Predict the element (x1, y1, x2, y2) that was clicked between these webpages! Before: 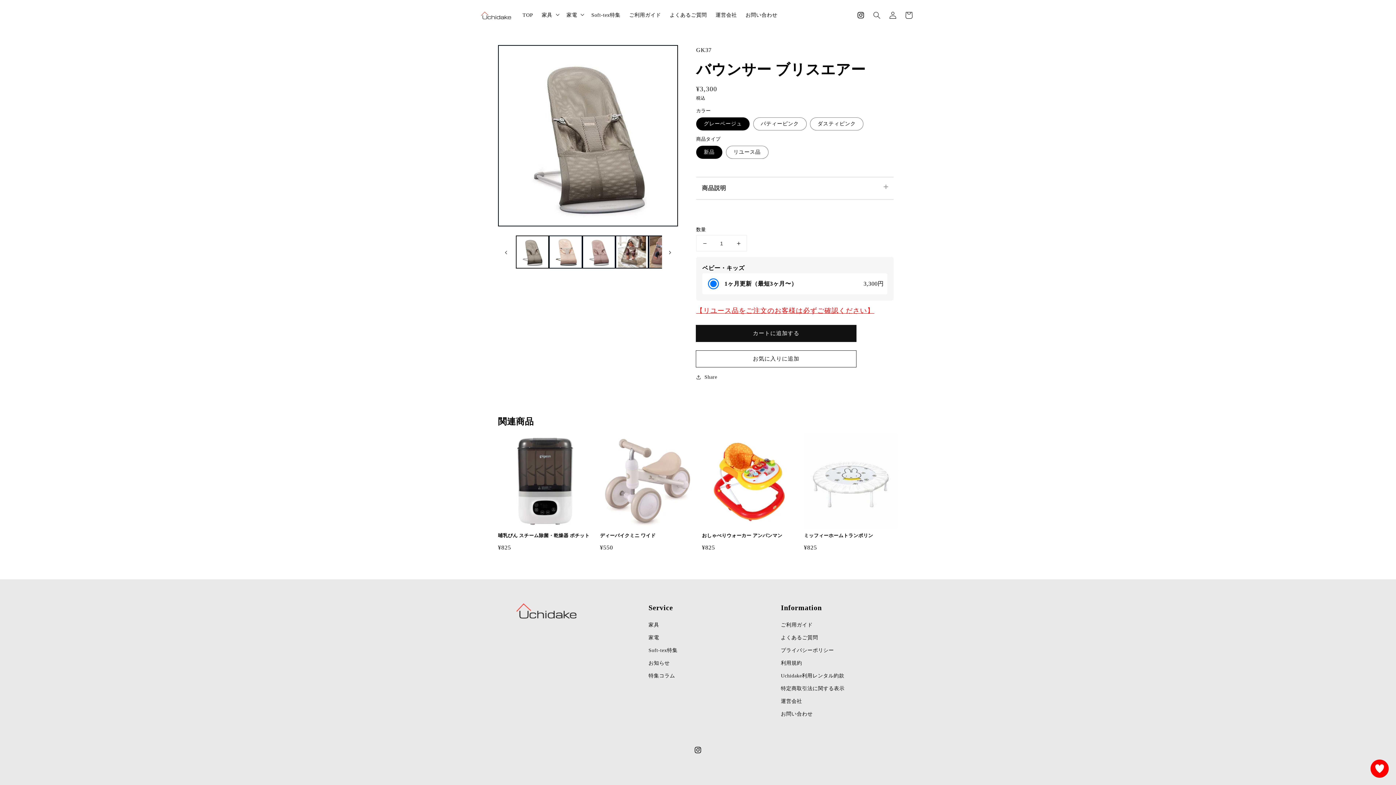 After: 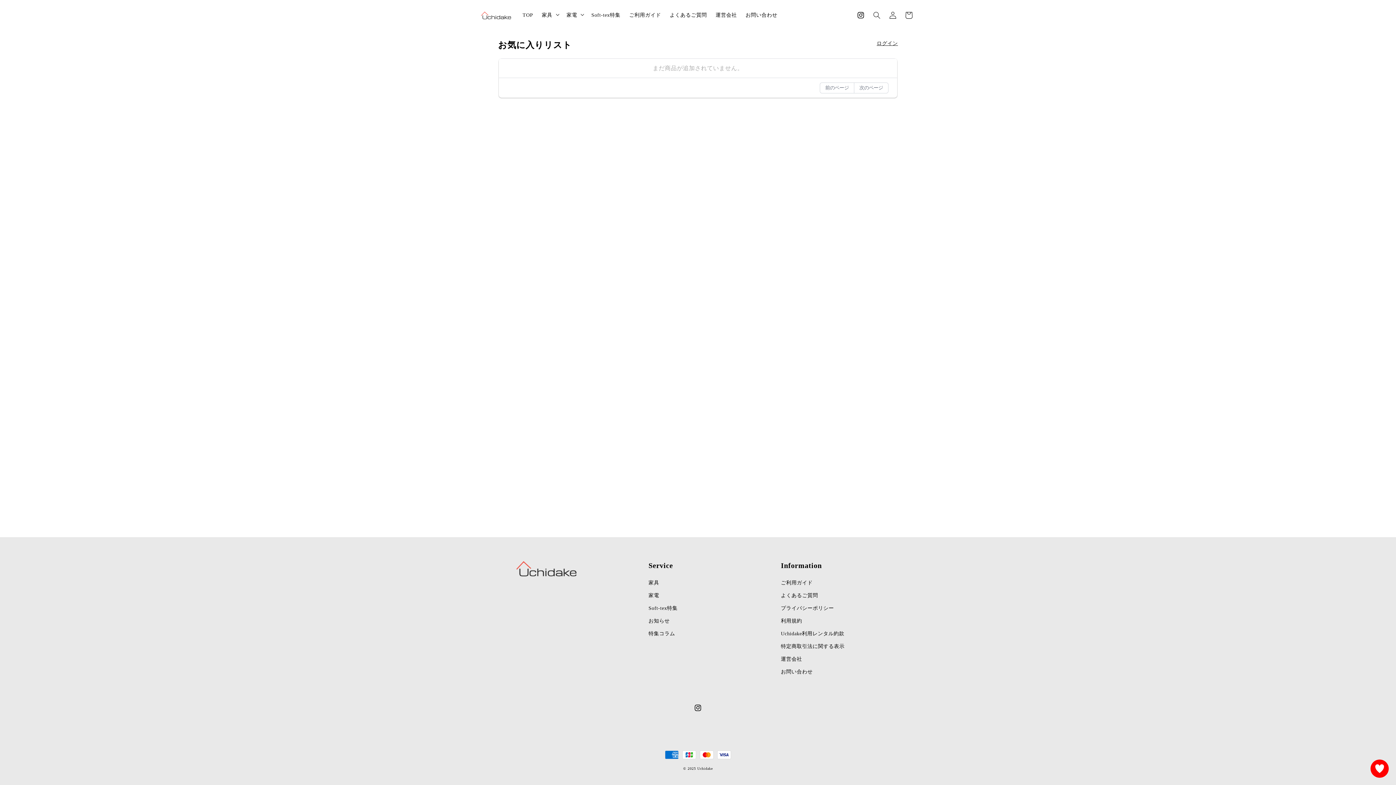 Action: bbox: (1374, 769, 1385, 775)